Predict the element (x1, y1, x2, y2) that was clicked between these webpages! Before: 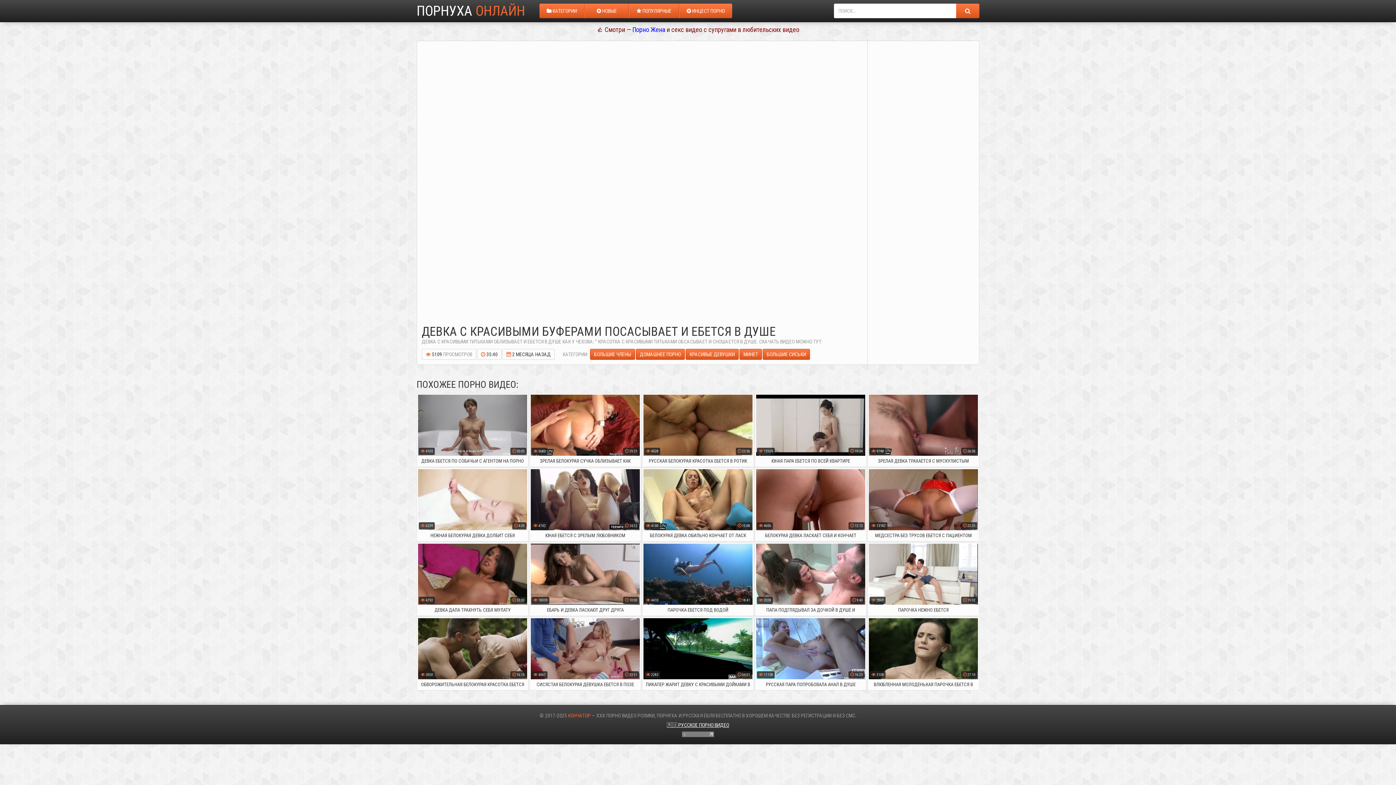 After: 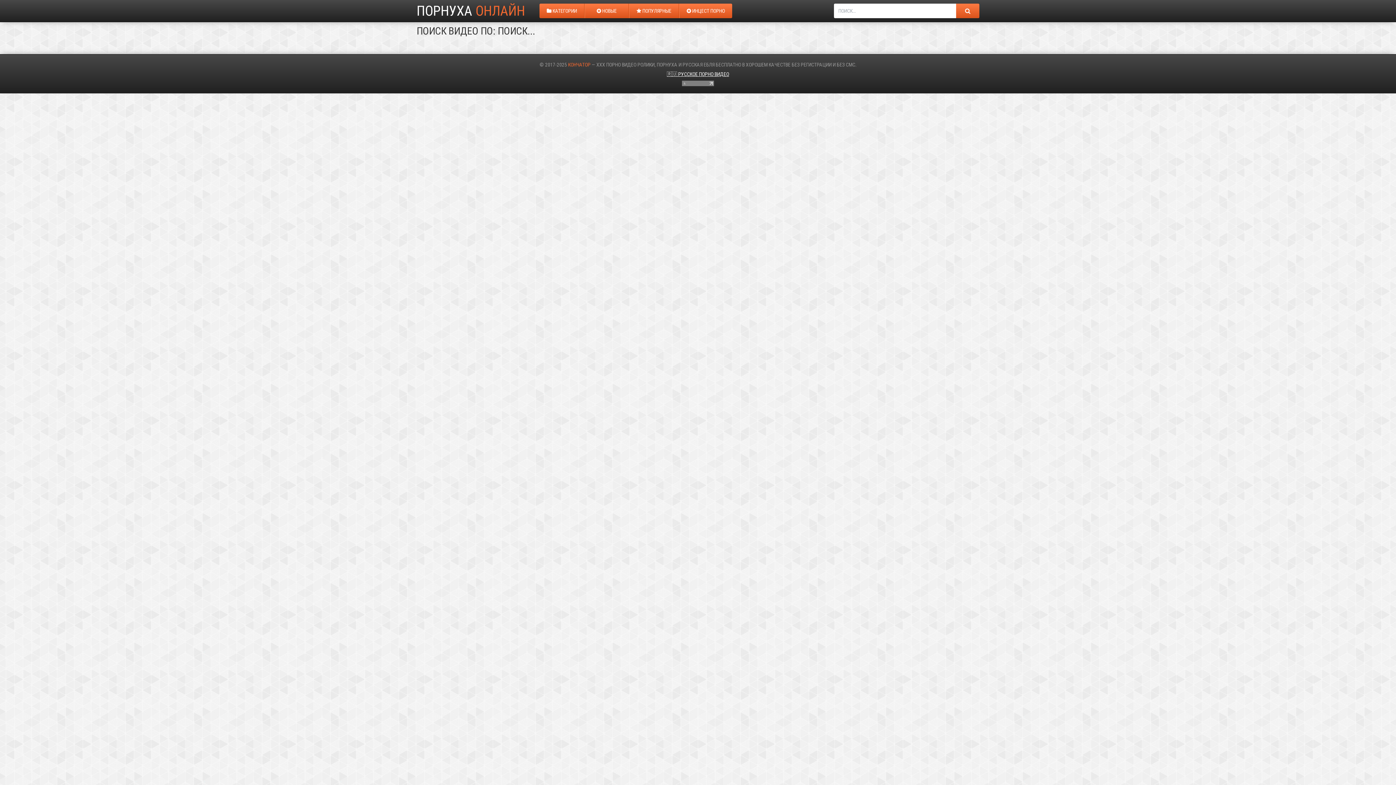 Action: bbox: (956, 3, 979, 18)